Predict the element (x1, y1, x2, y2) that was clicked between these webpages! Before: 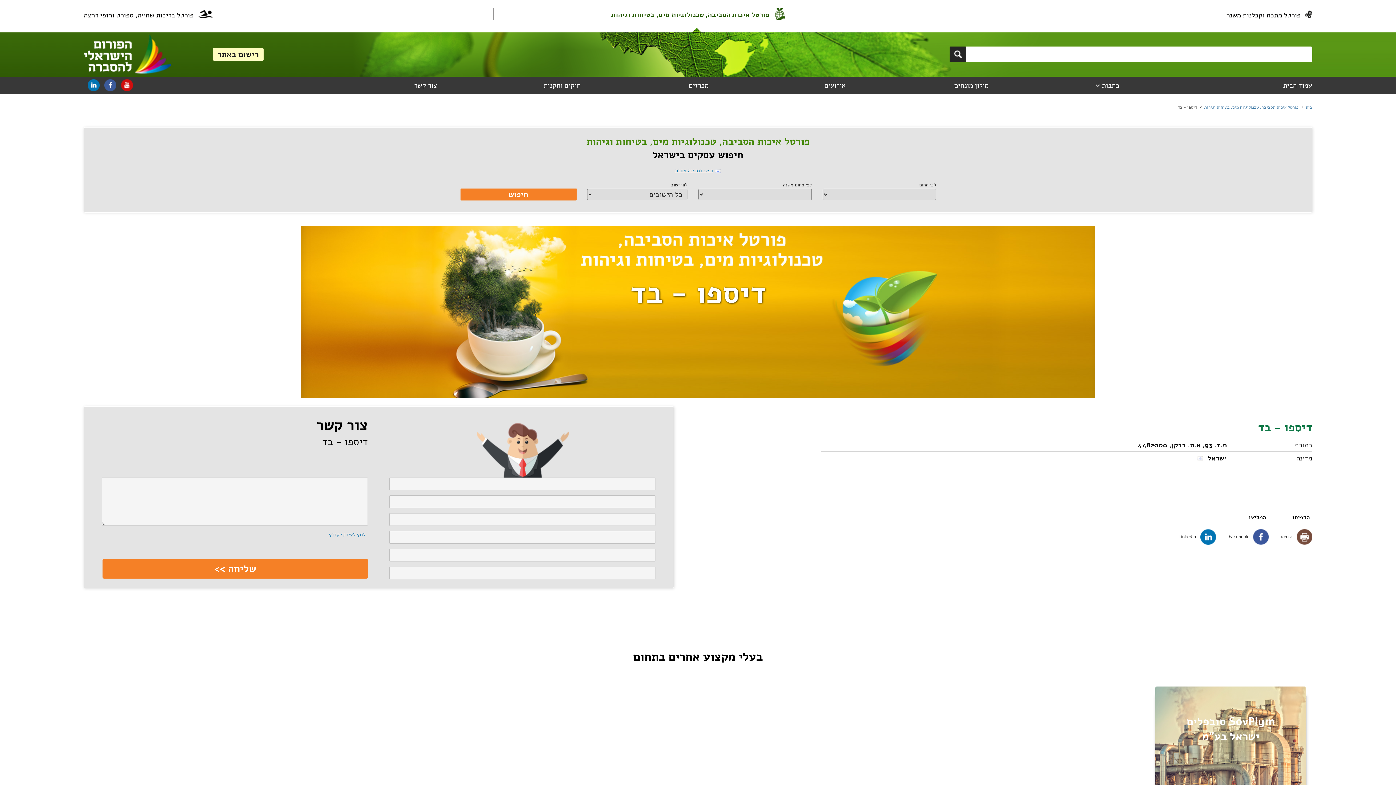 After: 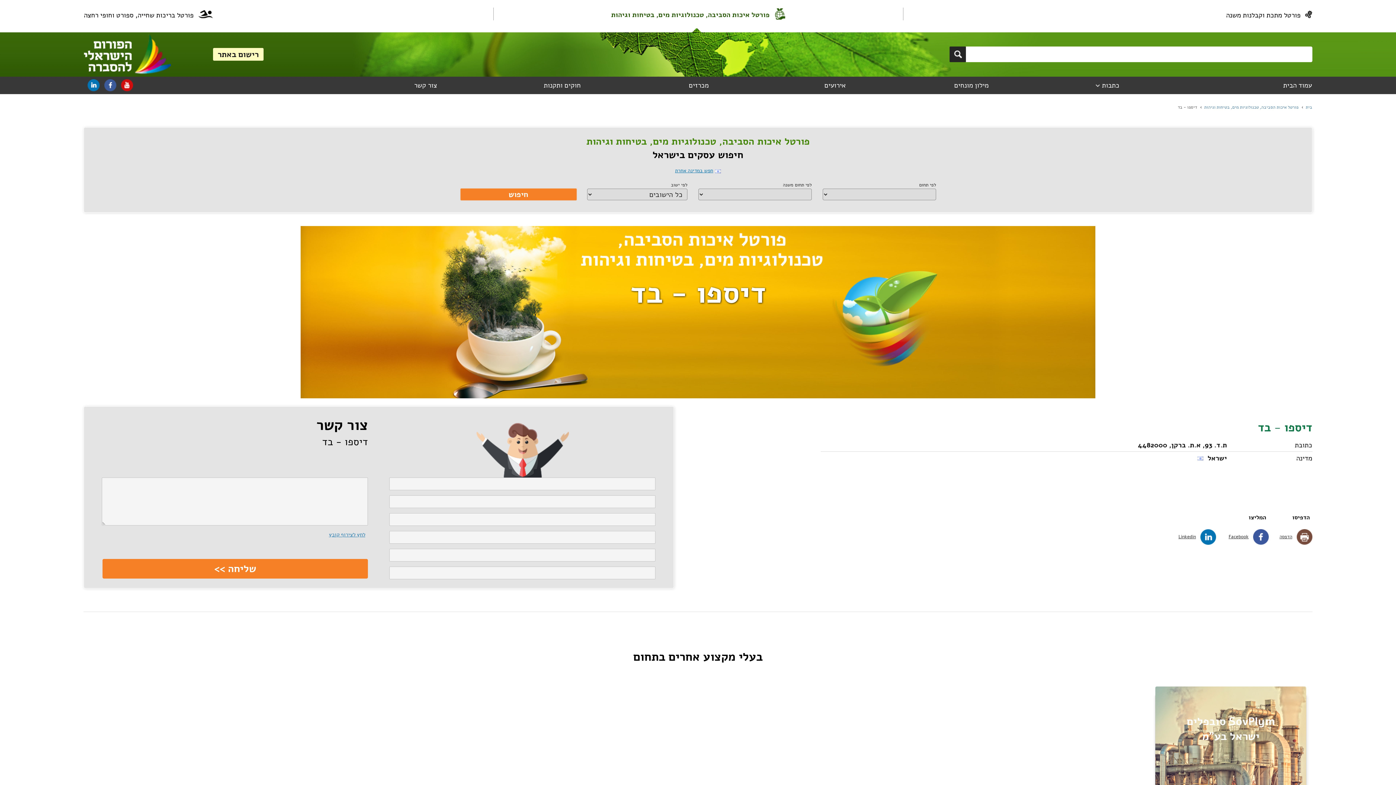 Action: bbox: (1178, 529, 1216, 545) label: Linkedin